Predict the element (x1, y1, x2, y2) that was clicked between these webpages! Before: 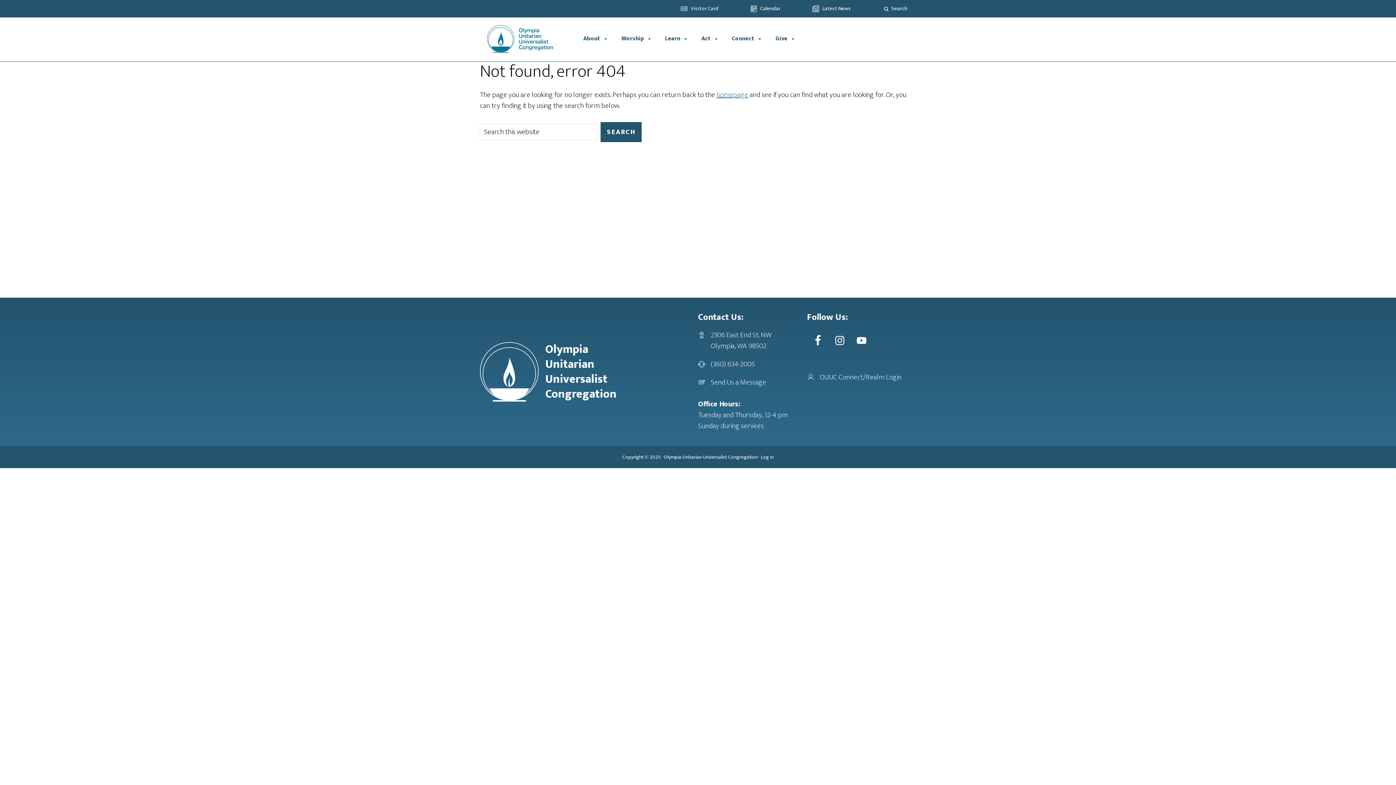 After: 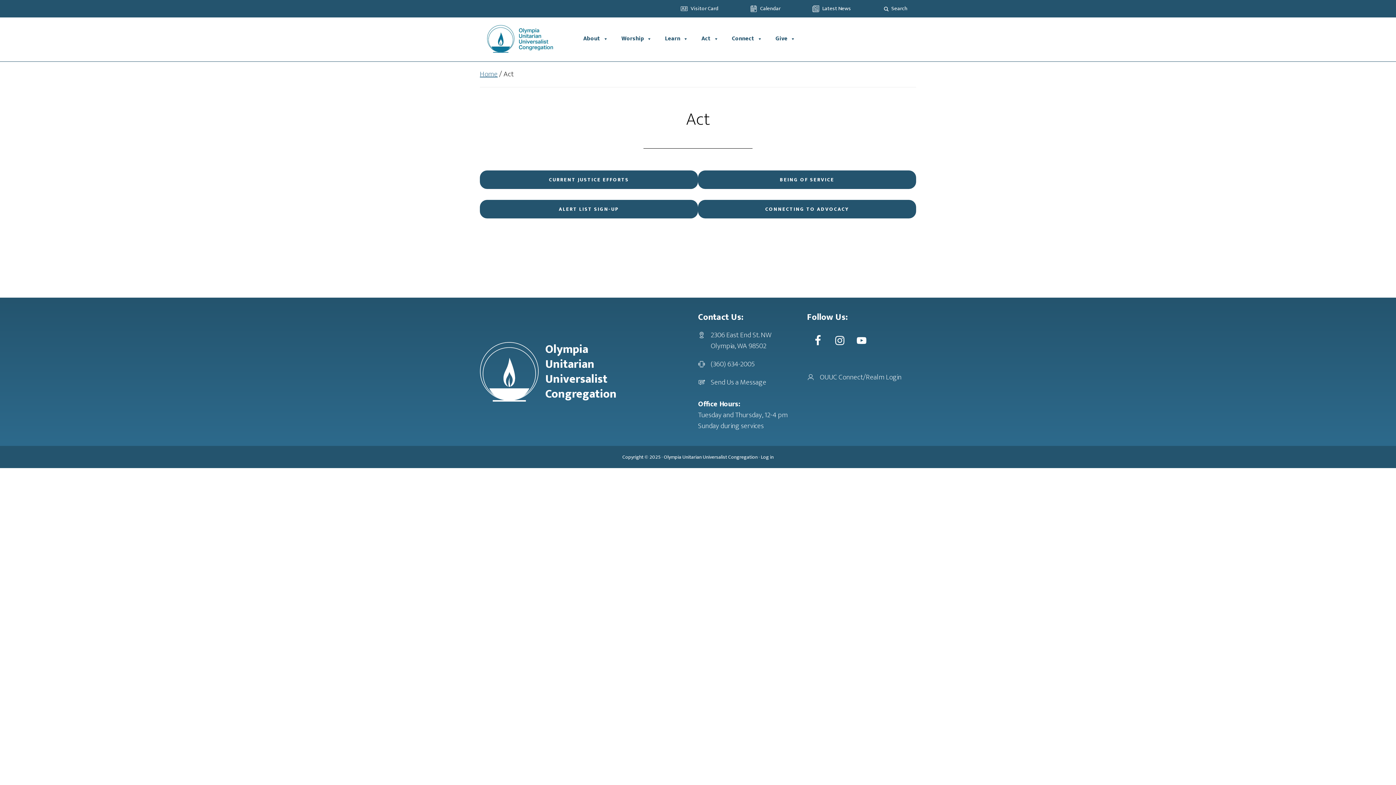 Action: bbox: (694, 17, 725, 61) label: Act